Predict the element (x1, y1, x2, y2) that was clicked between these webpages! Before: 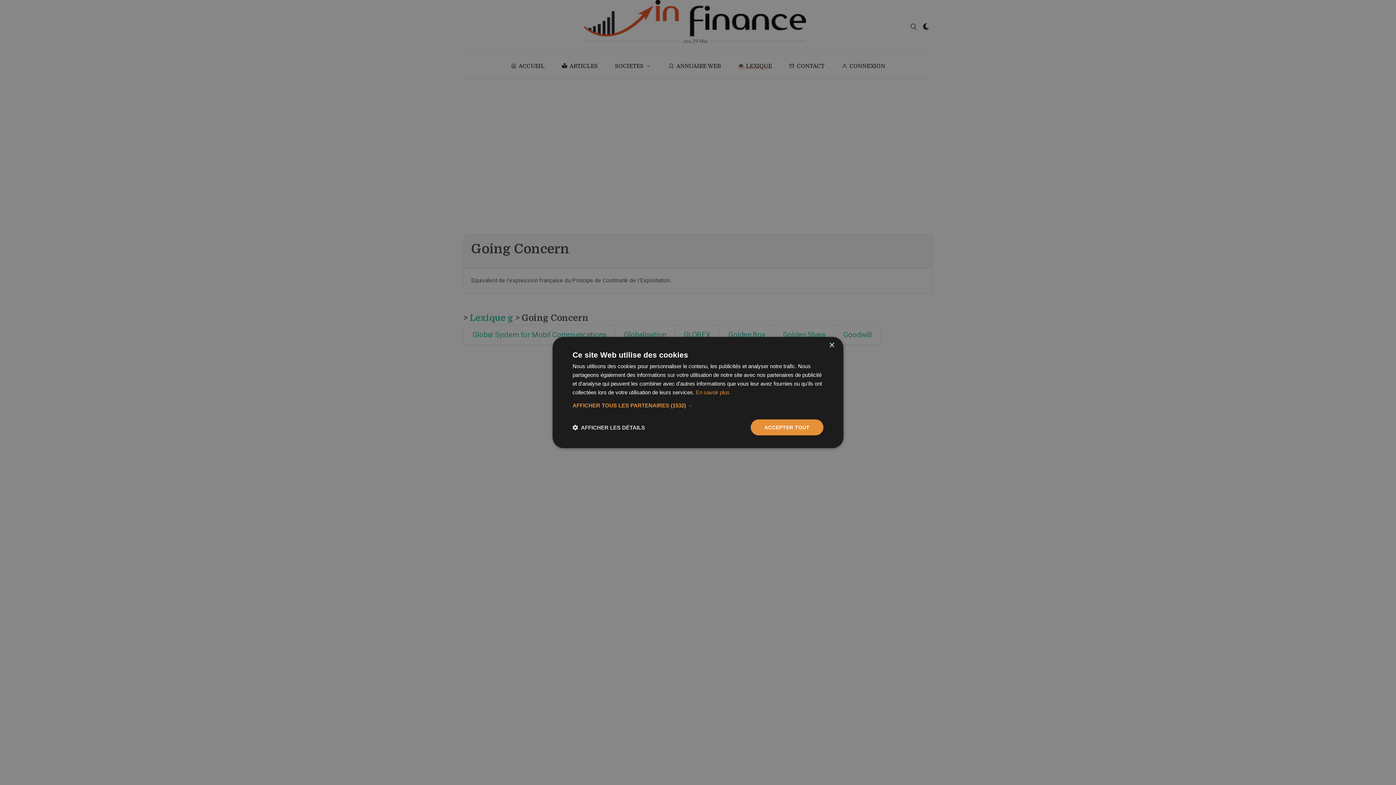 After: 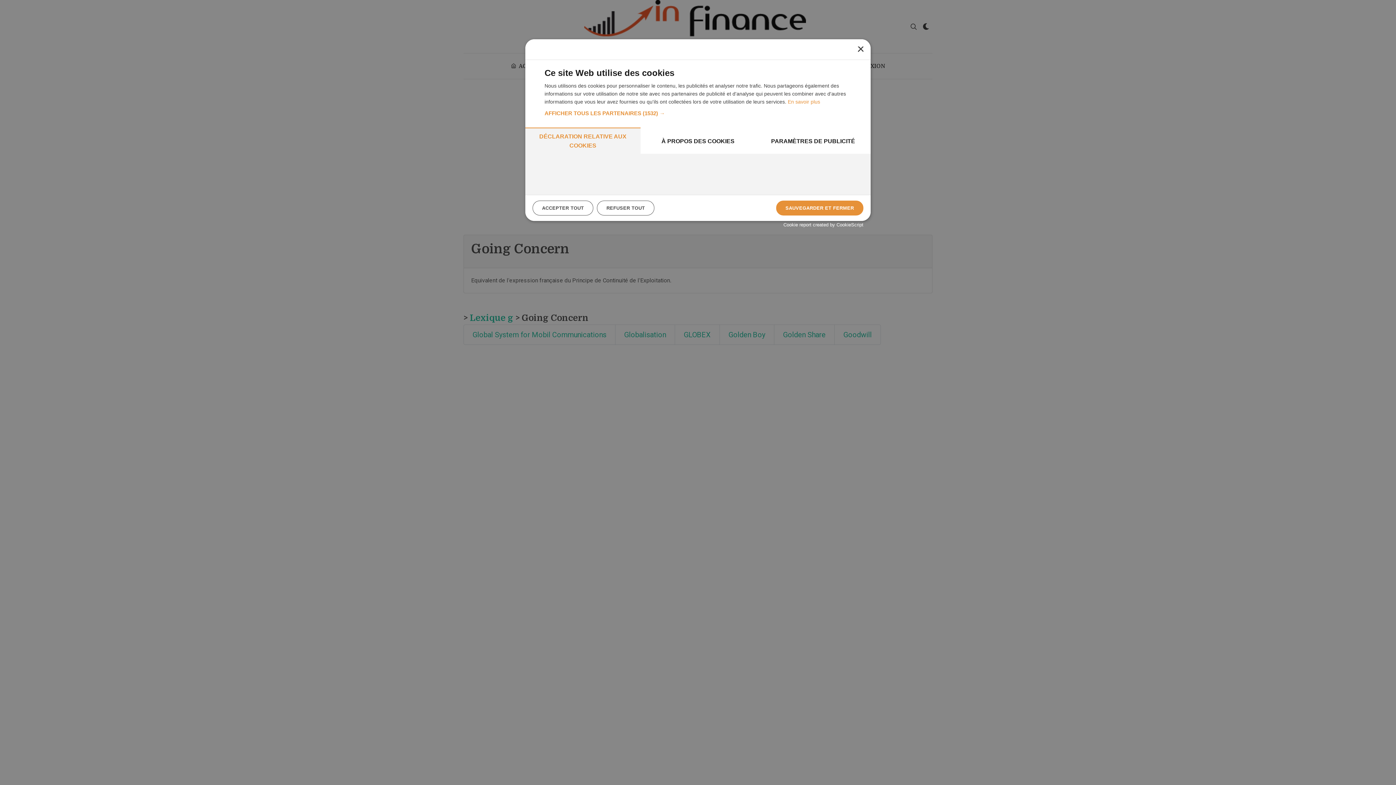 Action: bbox: (572, 424, 645, 431) label:  AFFICHER LES DÉTAILS